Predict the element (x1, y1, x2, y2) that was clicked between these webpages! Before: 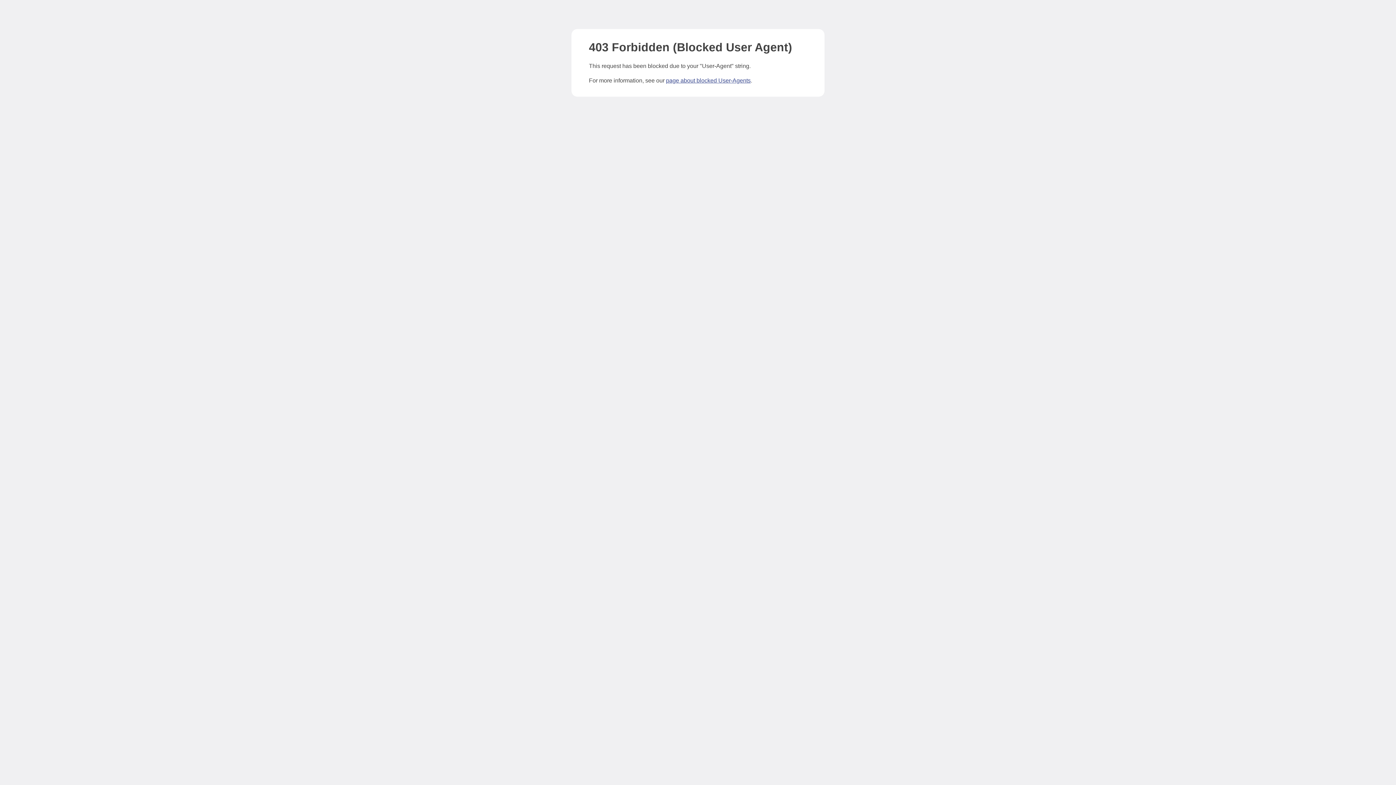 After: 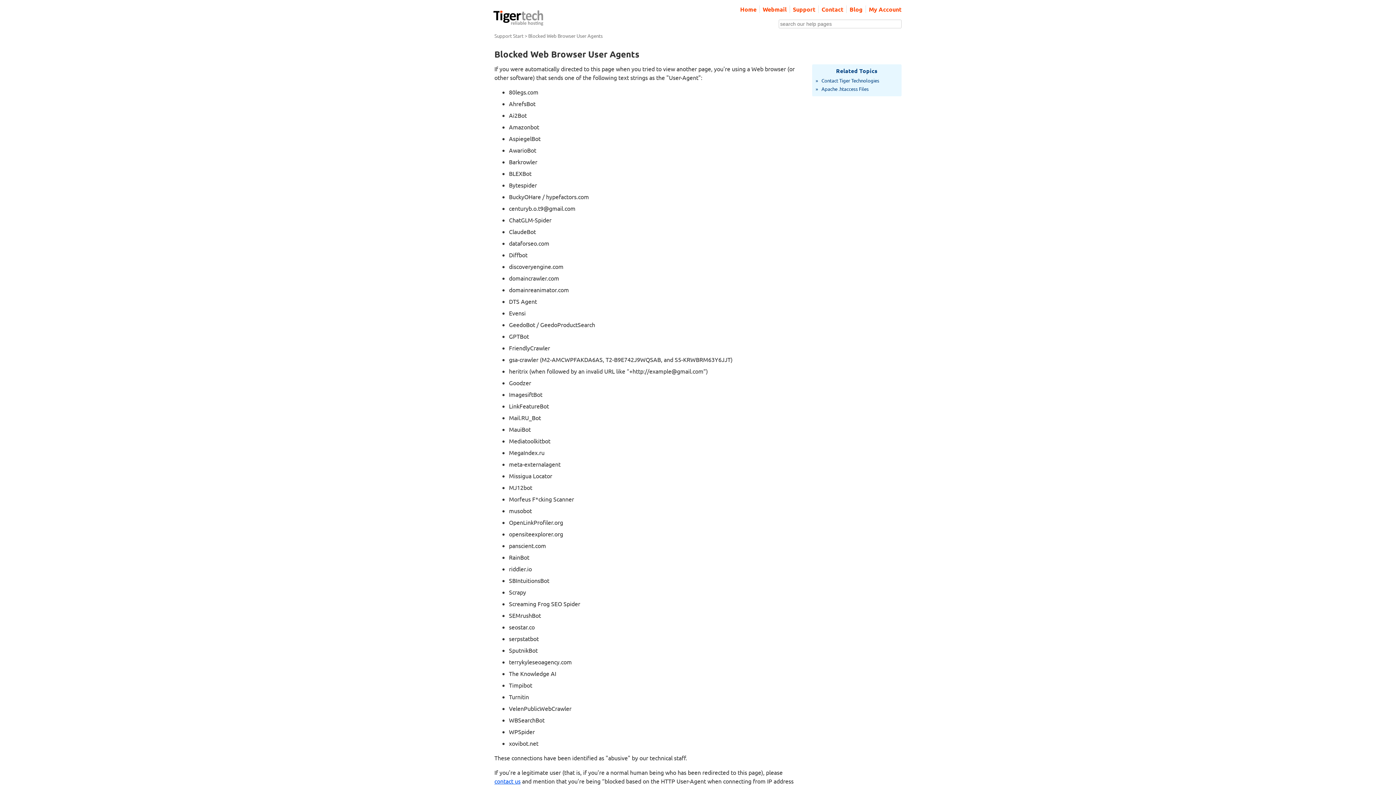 Action: label: page about blocked User-Agents bbox: (666, 77, 750, 83)